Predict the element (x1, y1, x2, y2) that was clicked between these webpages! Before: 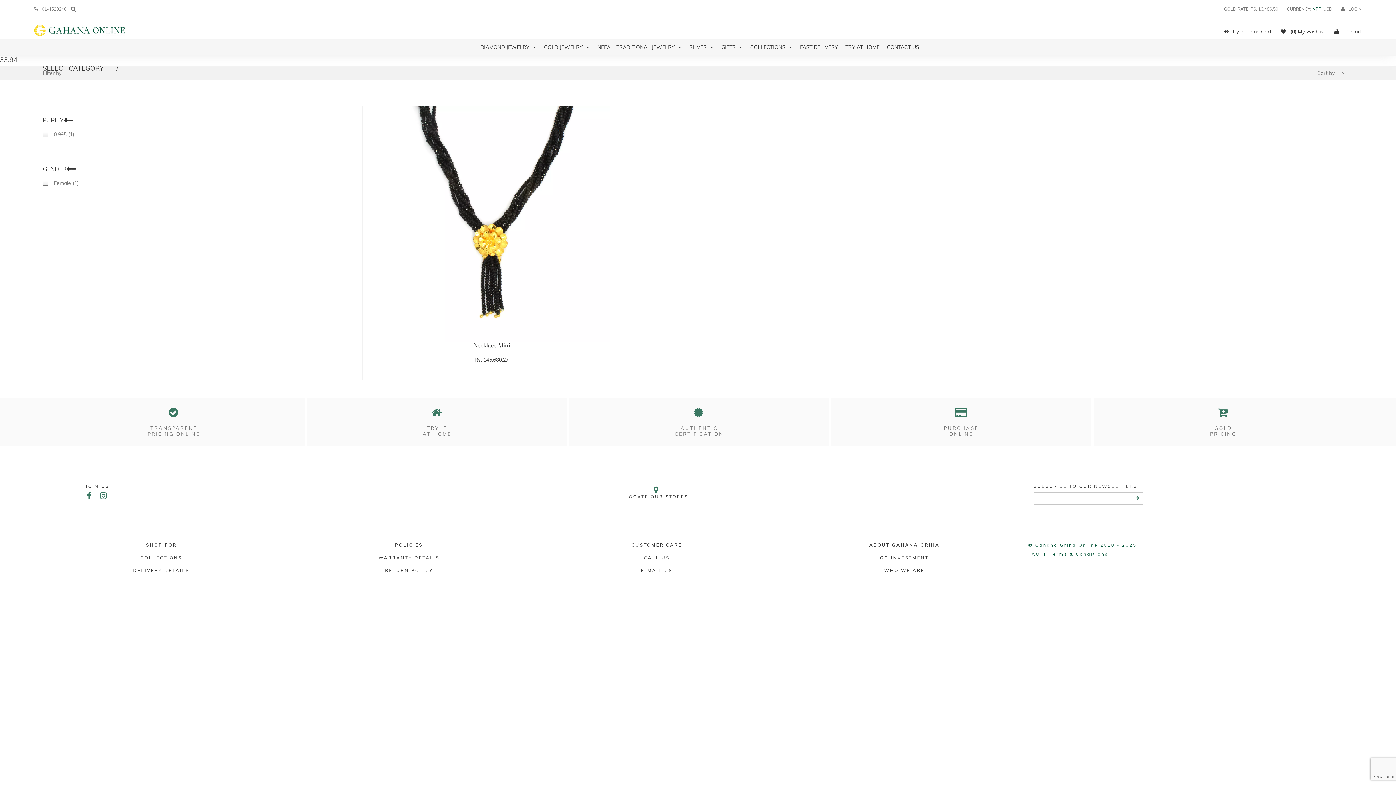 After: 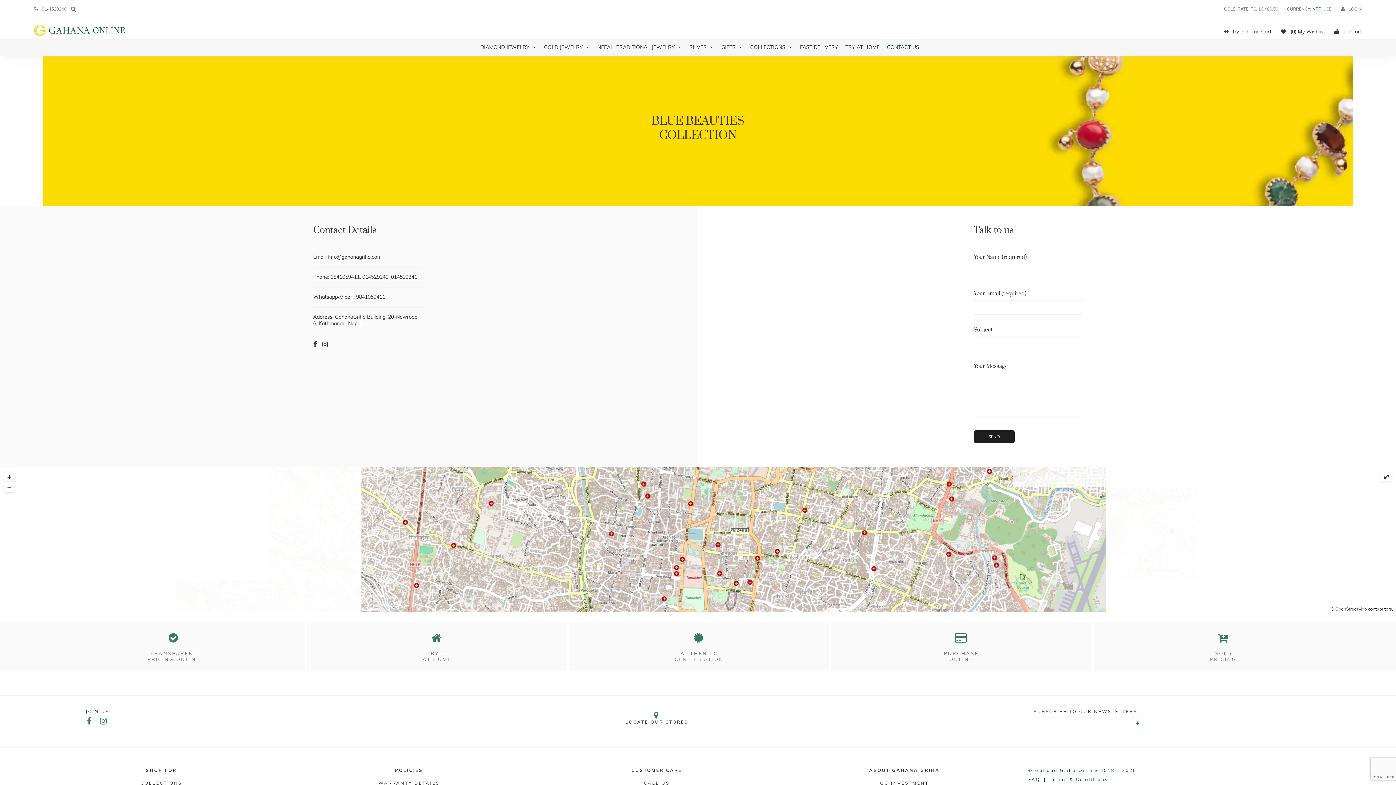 Action: label: CONTACT US bbox: (883, 39, 919, 54)